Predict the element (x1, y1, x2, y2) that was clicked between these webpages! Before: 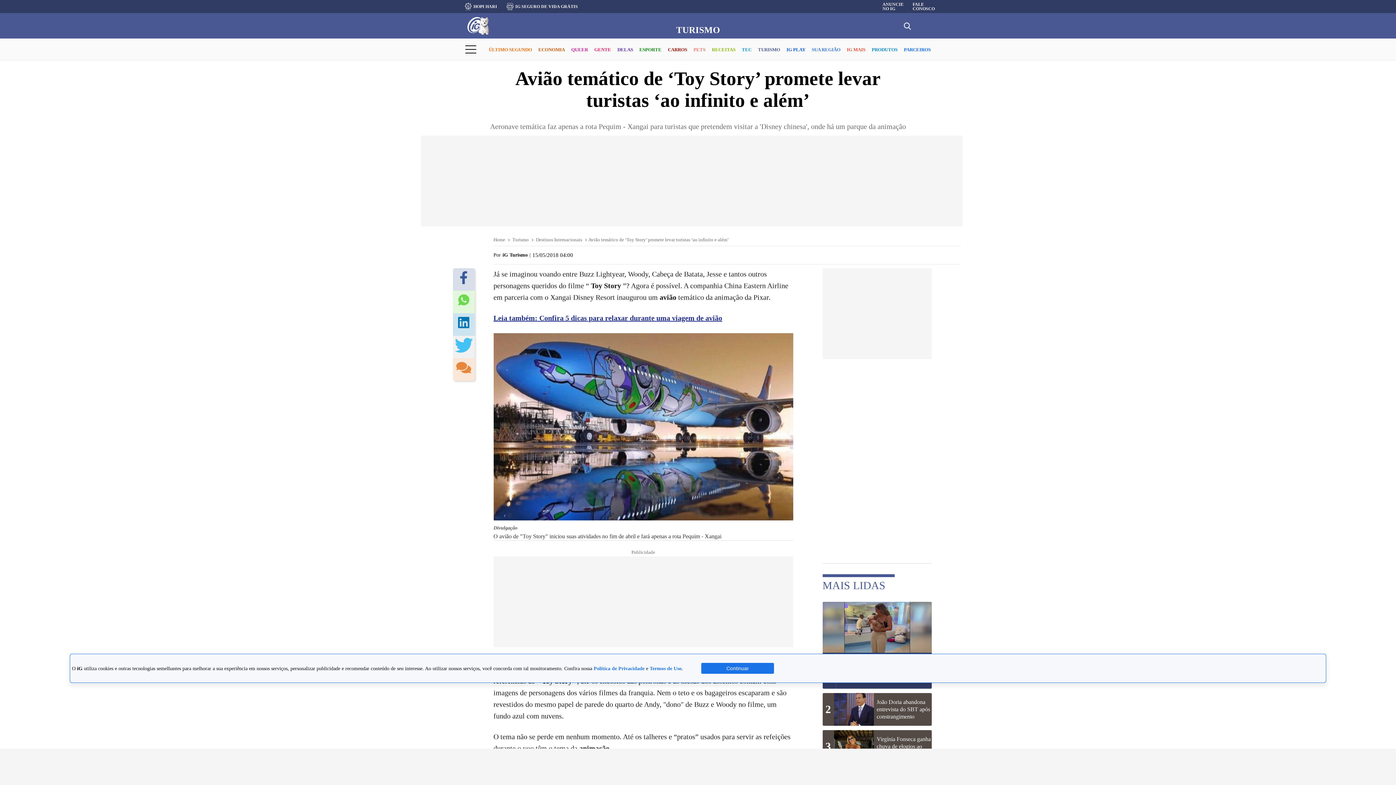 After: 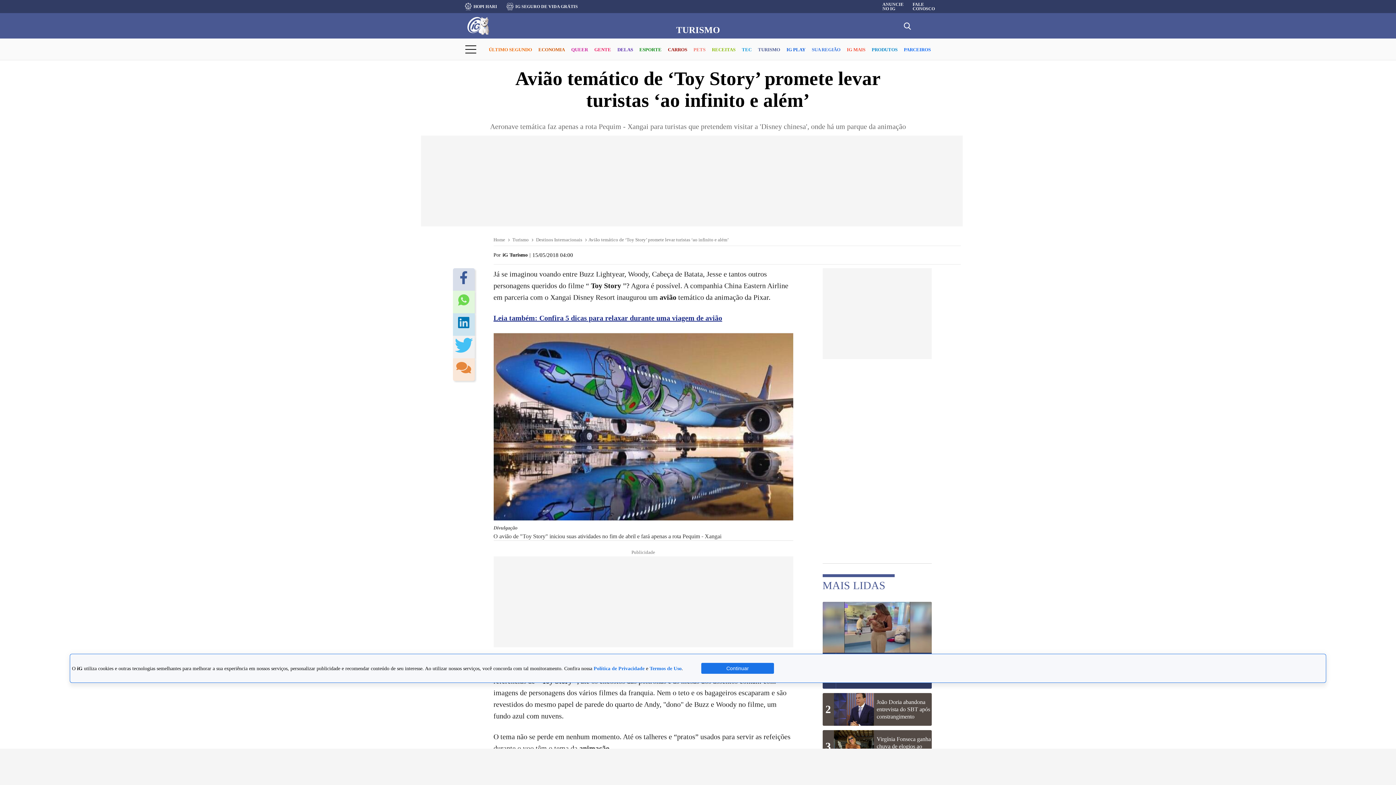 Action: bbox: (458, 317, 469, 332)